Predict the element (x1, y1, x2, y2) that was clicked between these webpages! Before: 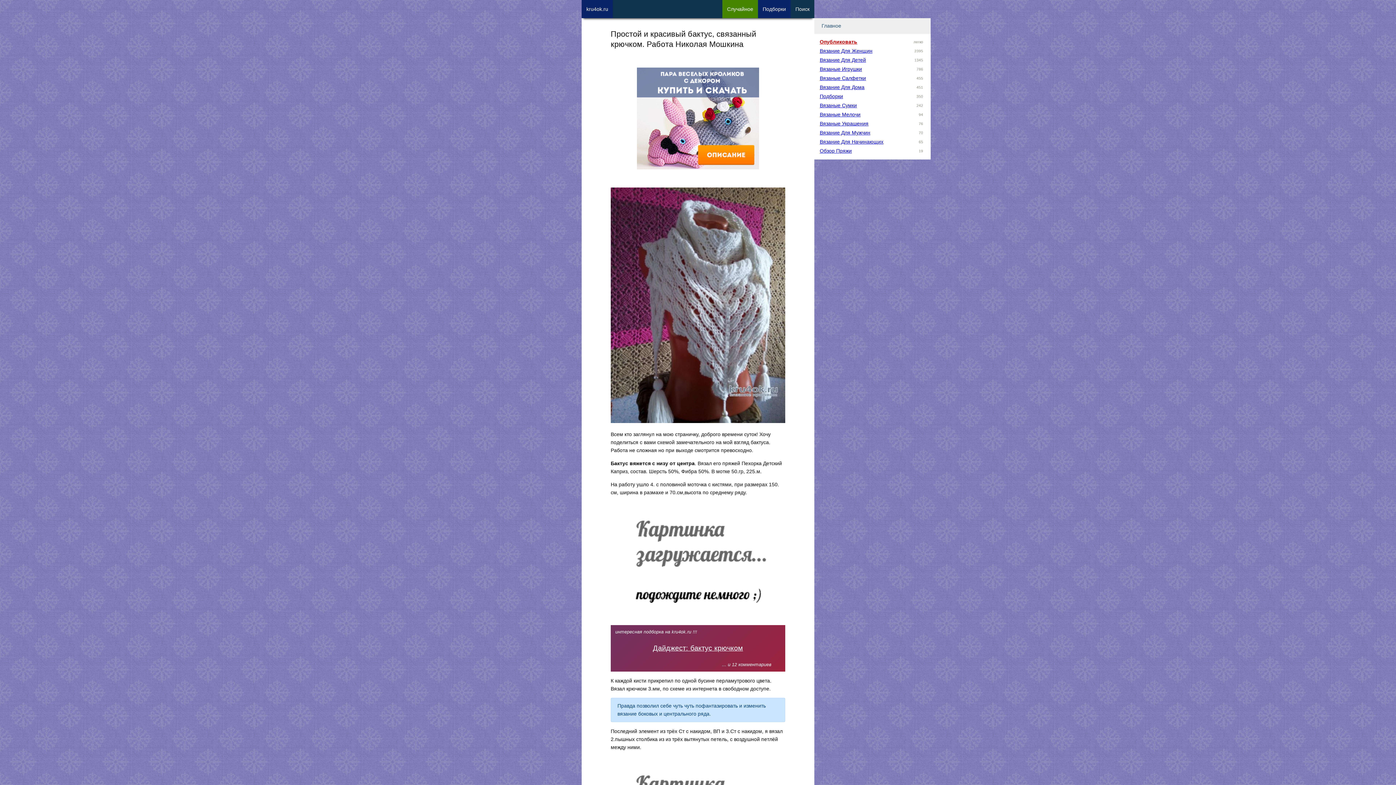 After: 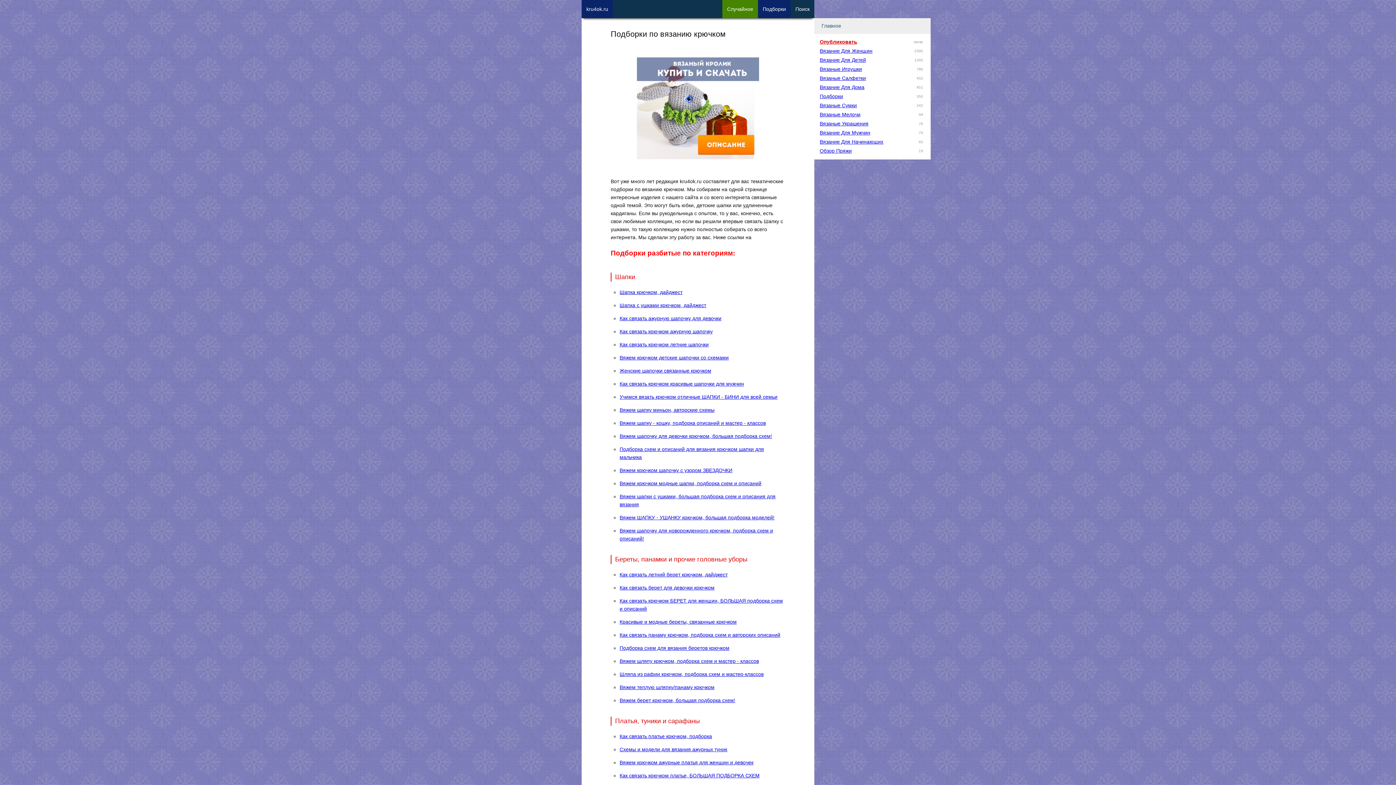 Action: bbox: (758, 0, 790, 21) label: Подборки